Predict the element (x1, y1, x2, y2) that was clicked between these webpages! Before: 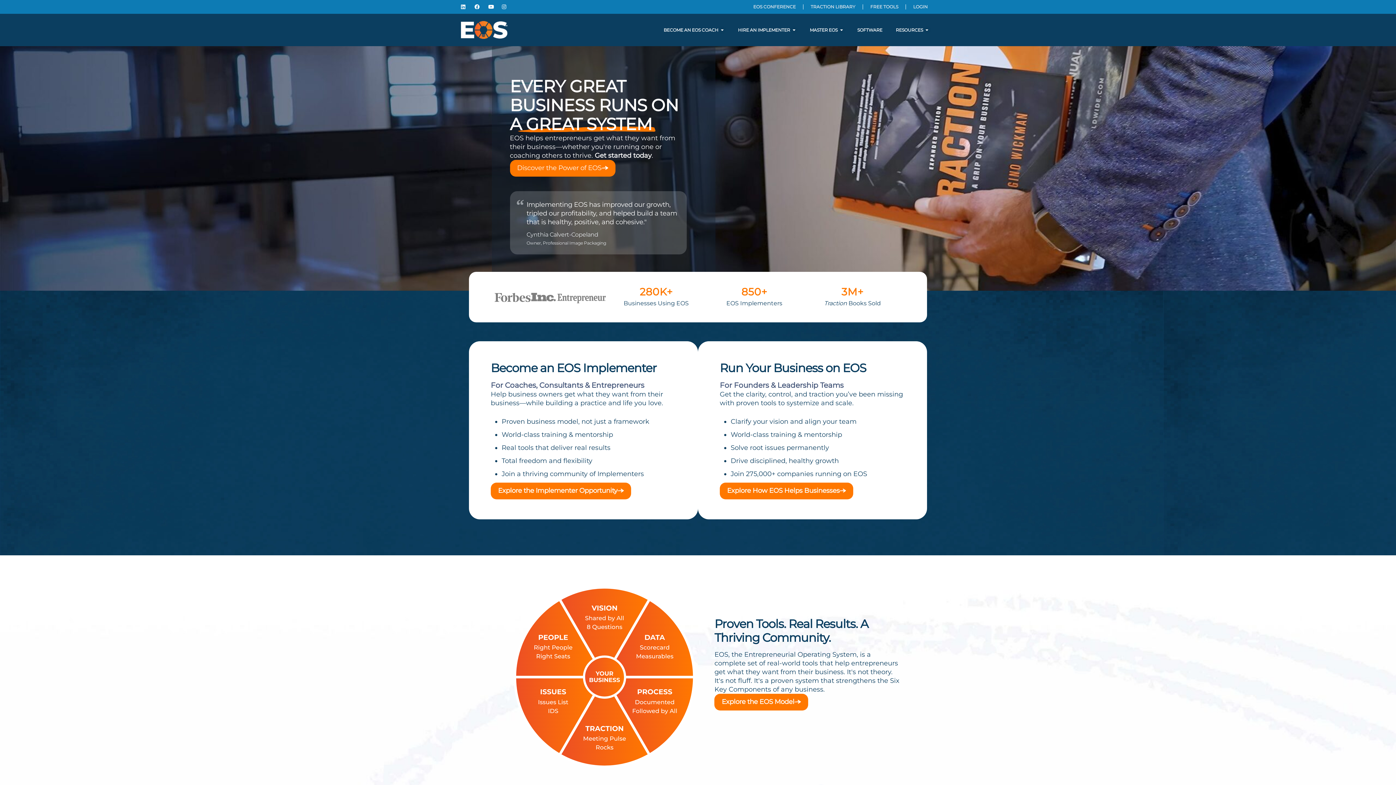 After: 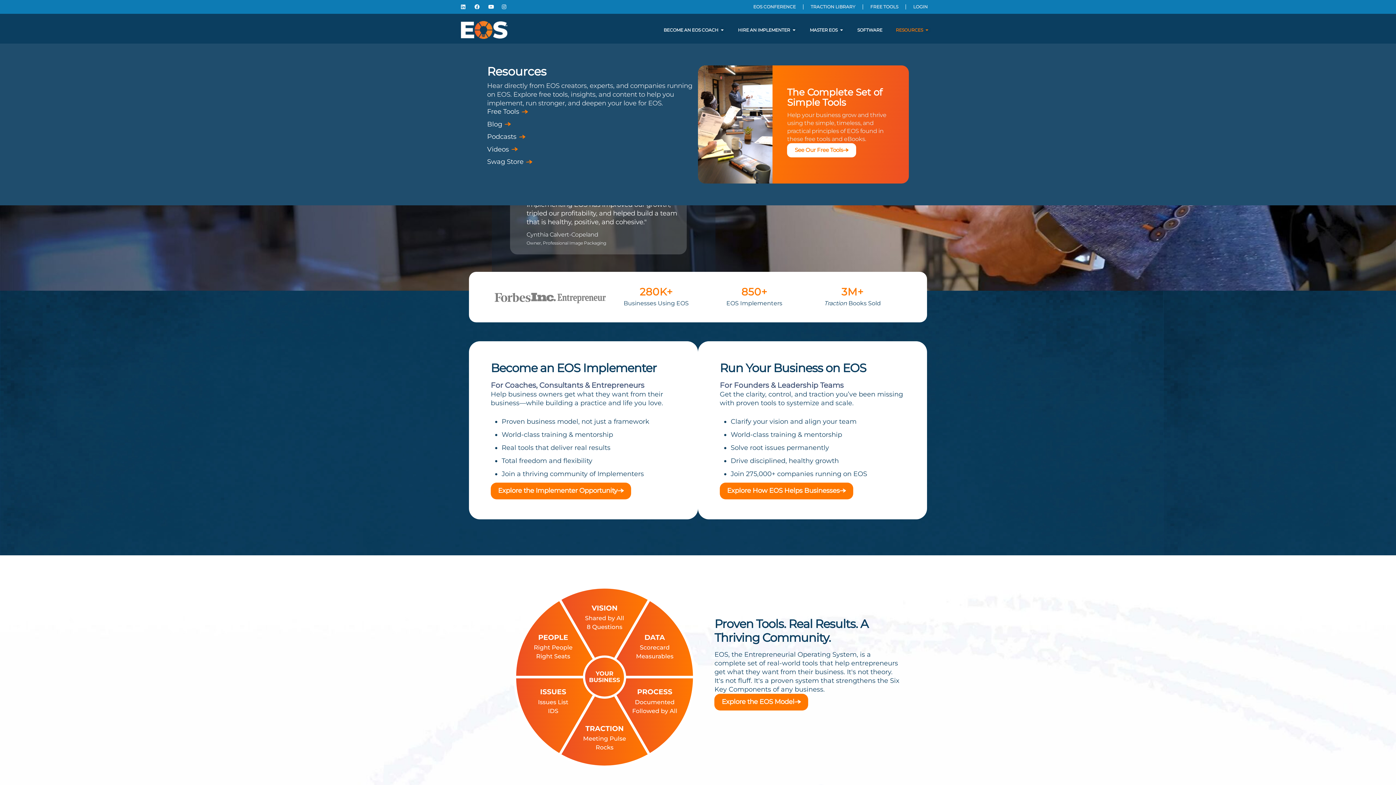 Action: bbox: (925, 27, 929, 32) label: Open Resources